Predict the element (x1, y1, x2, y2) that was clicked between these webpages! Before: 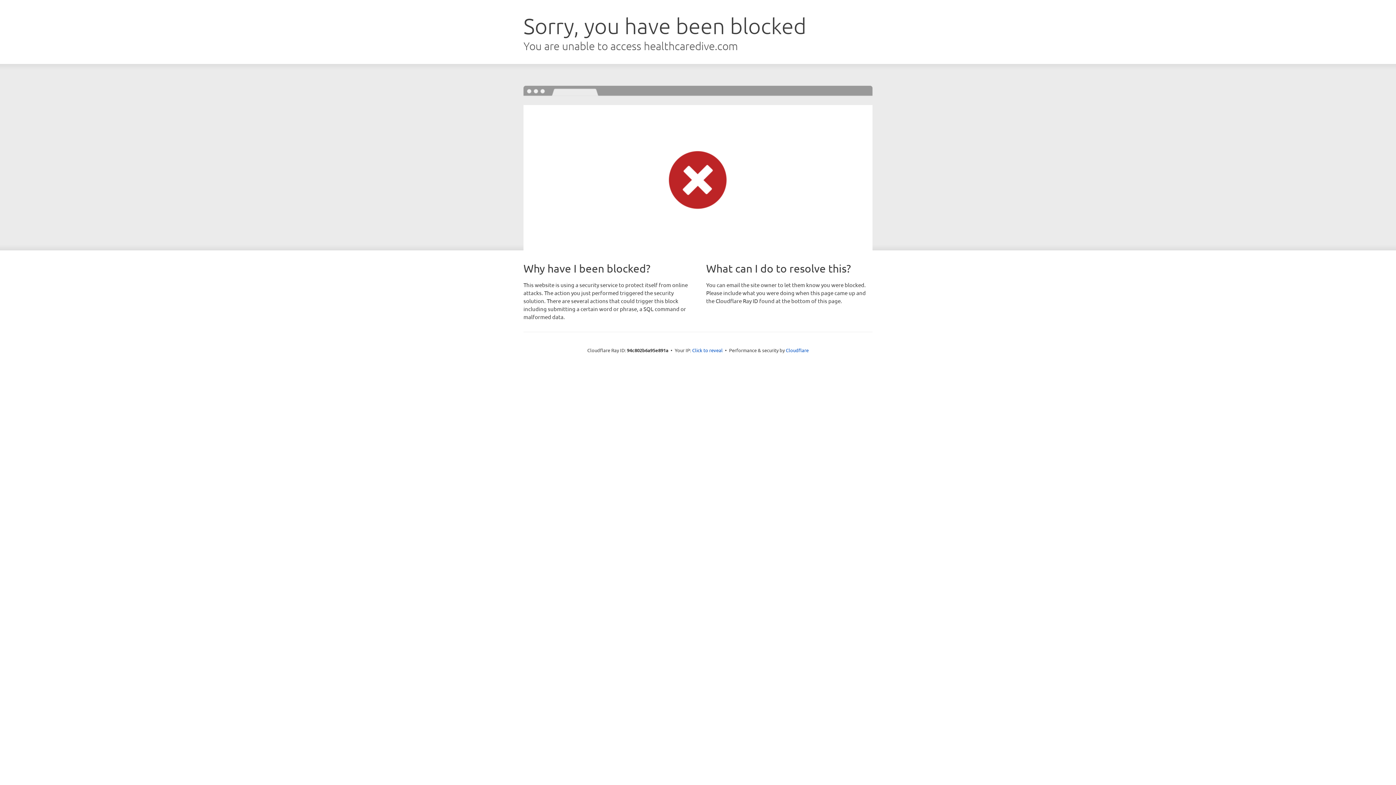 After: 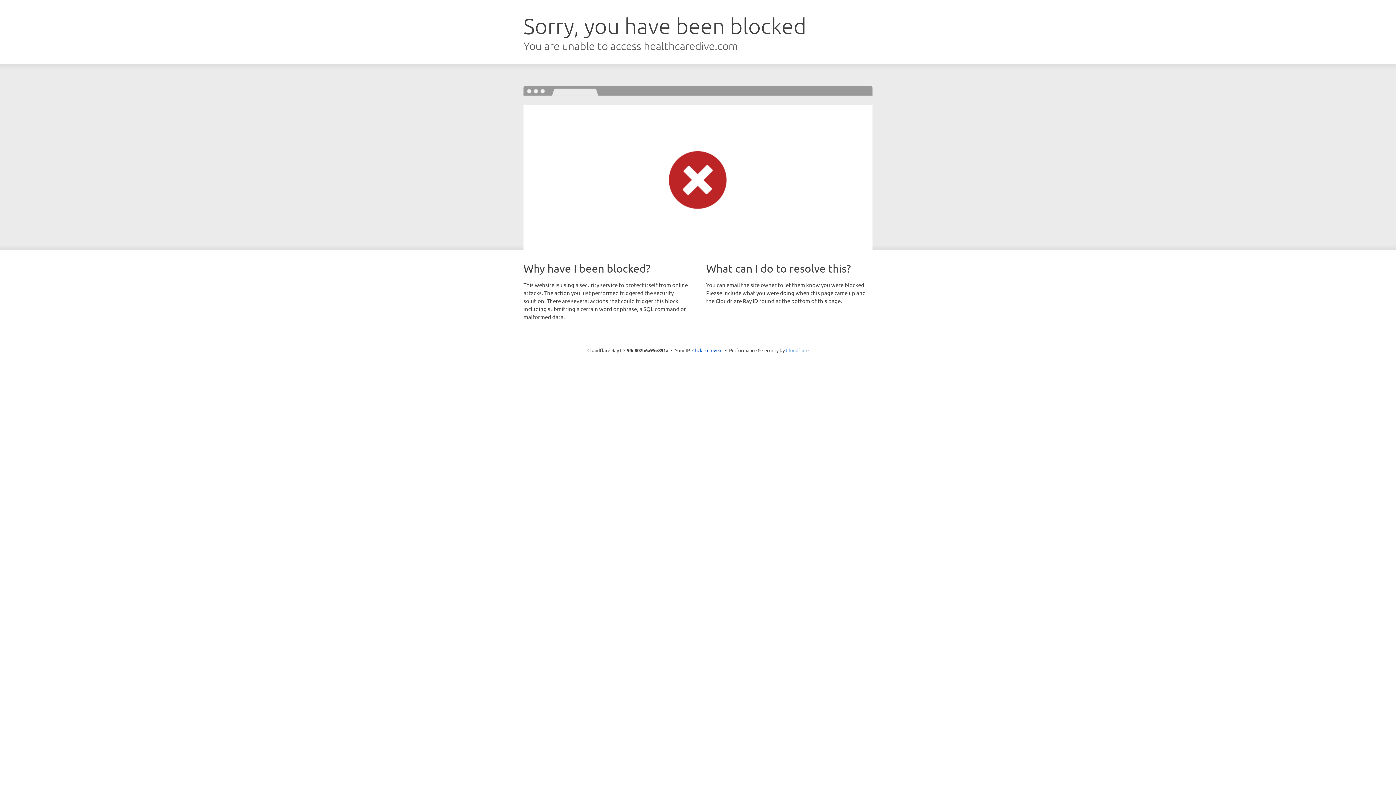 Action: label: Cloudflare bbox: (786, 347, 808, 353)